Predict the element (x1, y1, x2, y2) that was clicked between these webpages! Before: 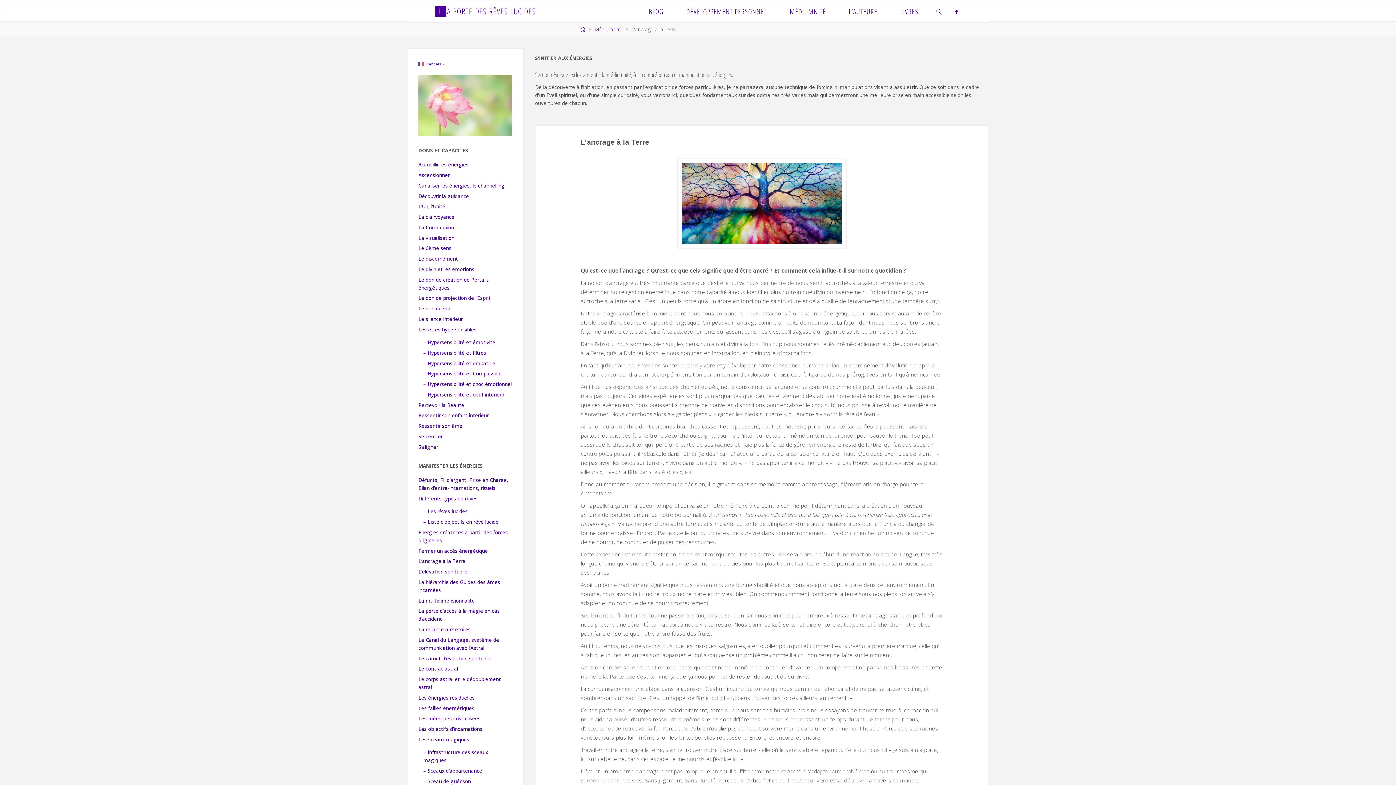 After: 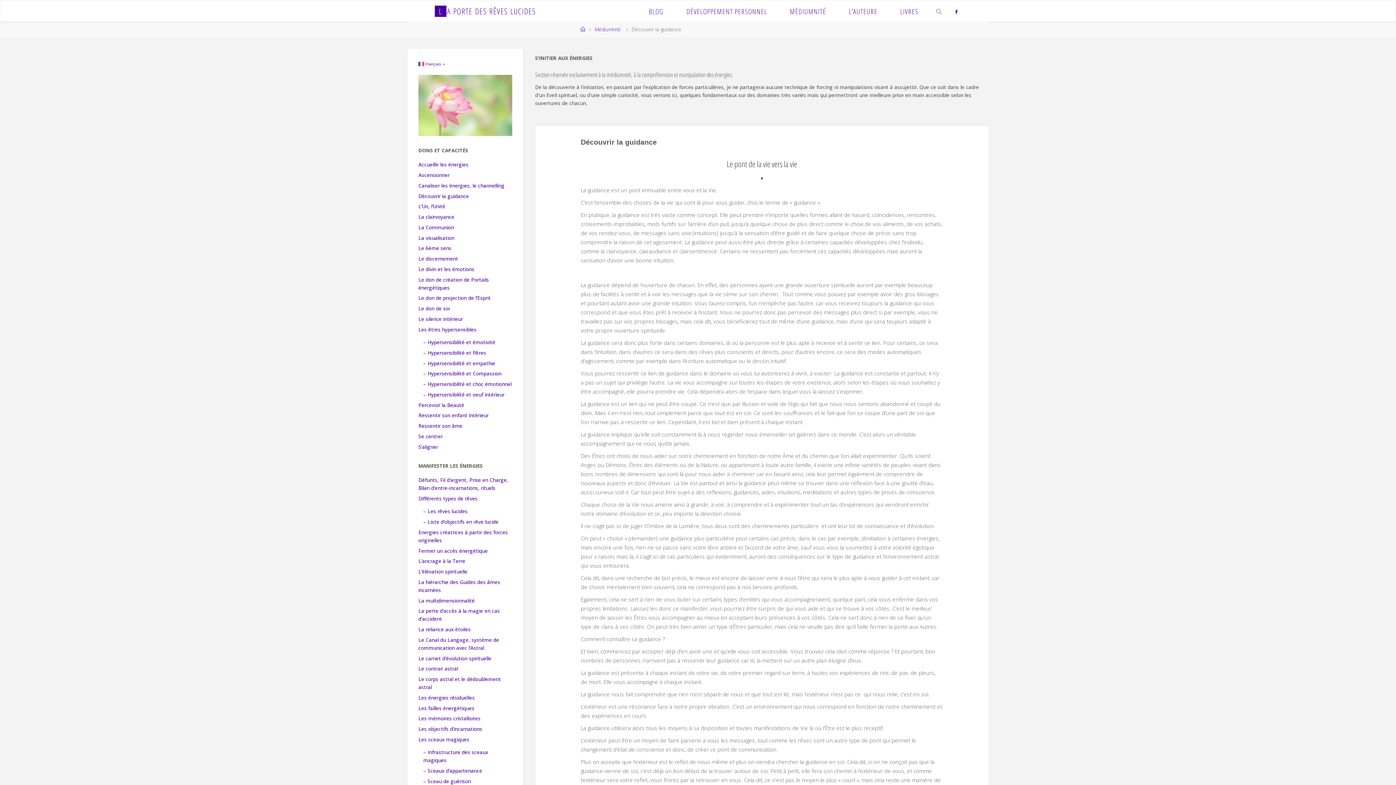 Action: bbox: (418, 192, 469, 199) label: Découvrir la guidance